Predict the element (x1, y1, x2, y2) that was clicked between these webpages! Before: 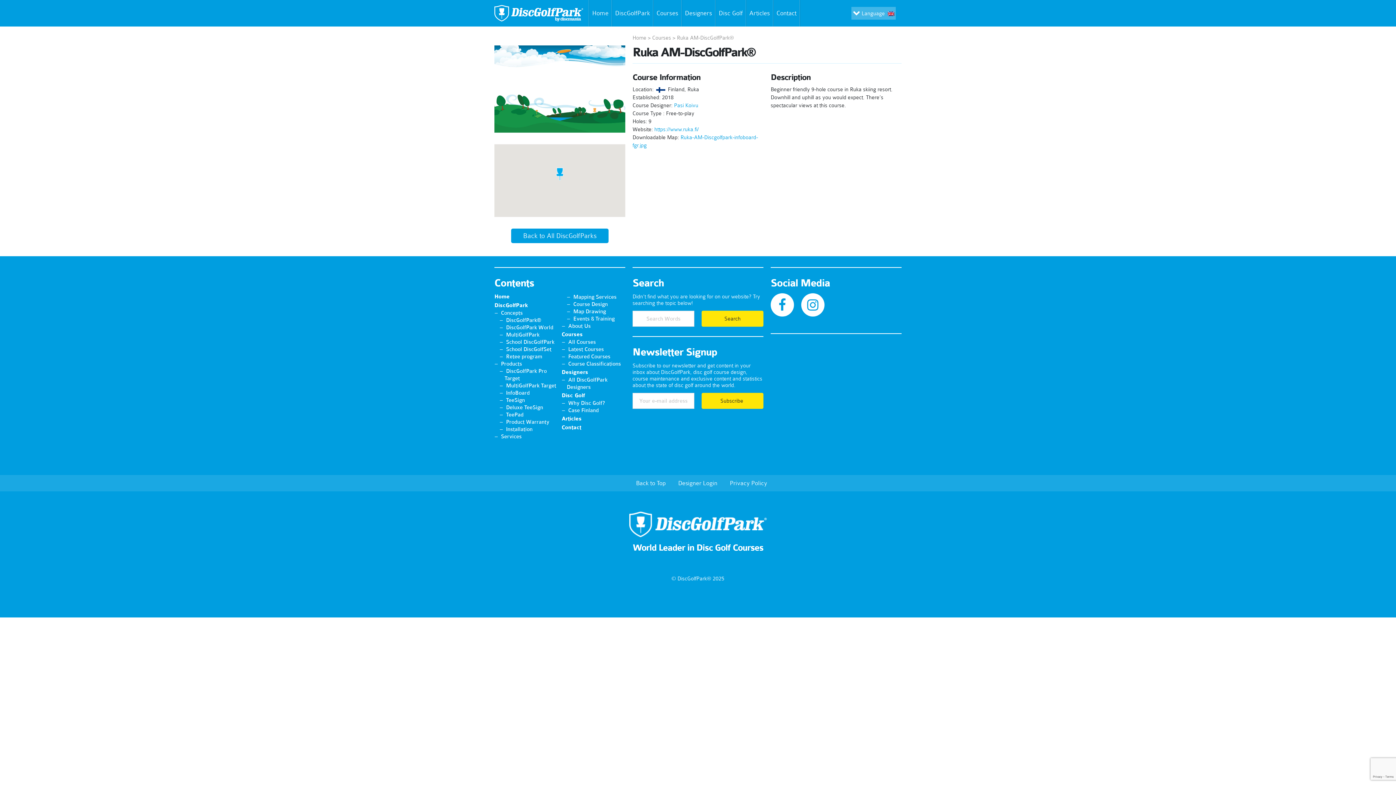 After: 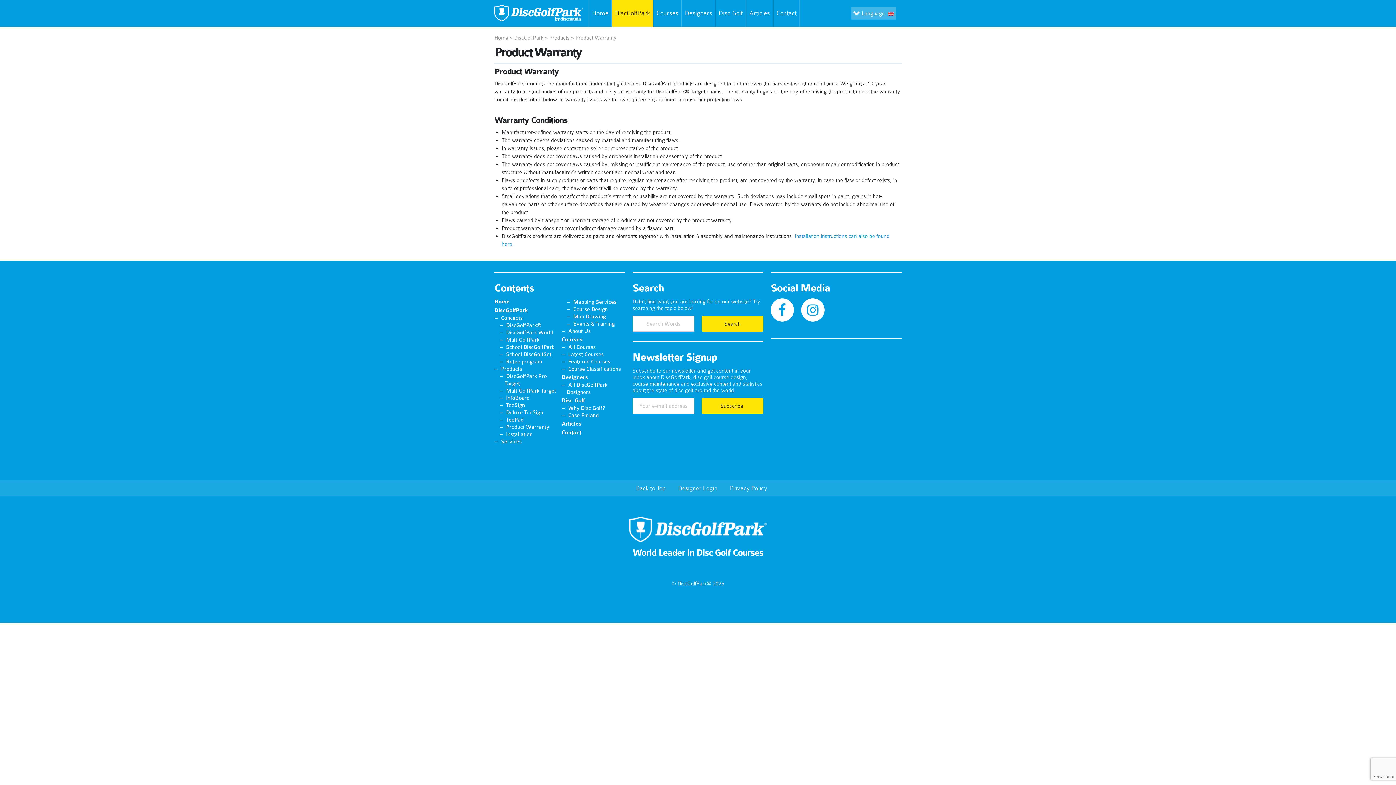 Action: label: Product Warranty bbox: (506, 418, 549, 425)